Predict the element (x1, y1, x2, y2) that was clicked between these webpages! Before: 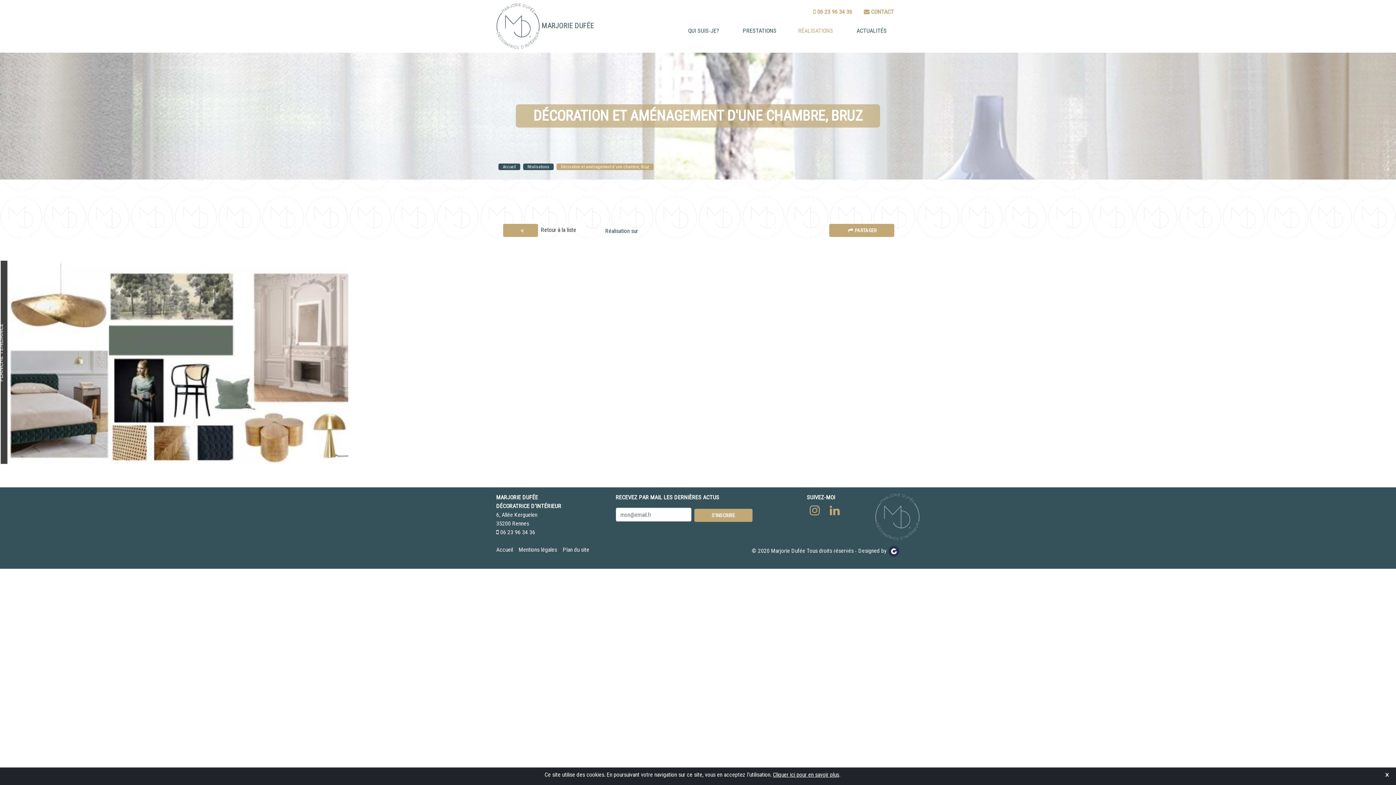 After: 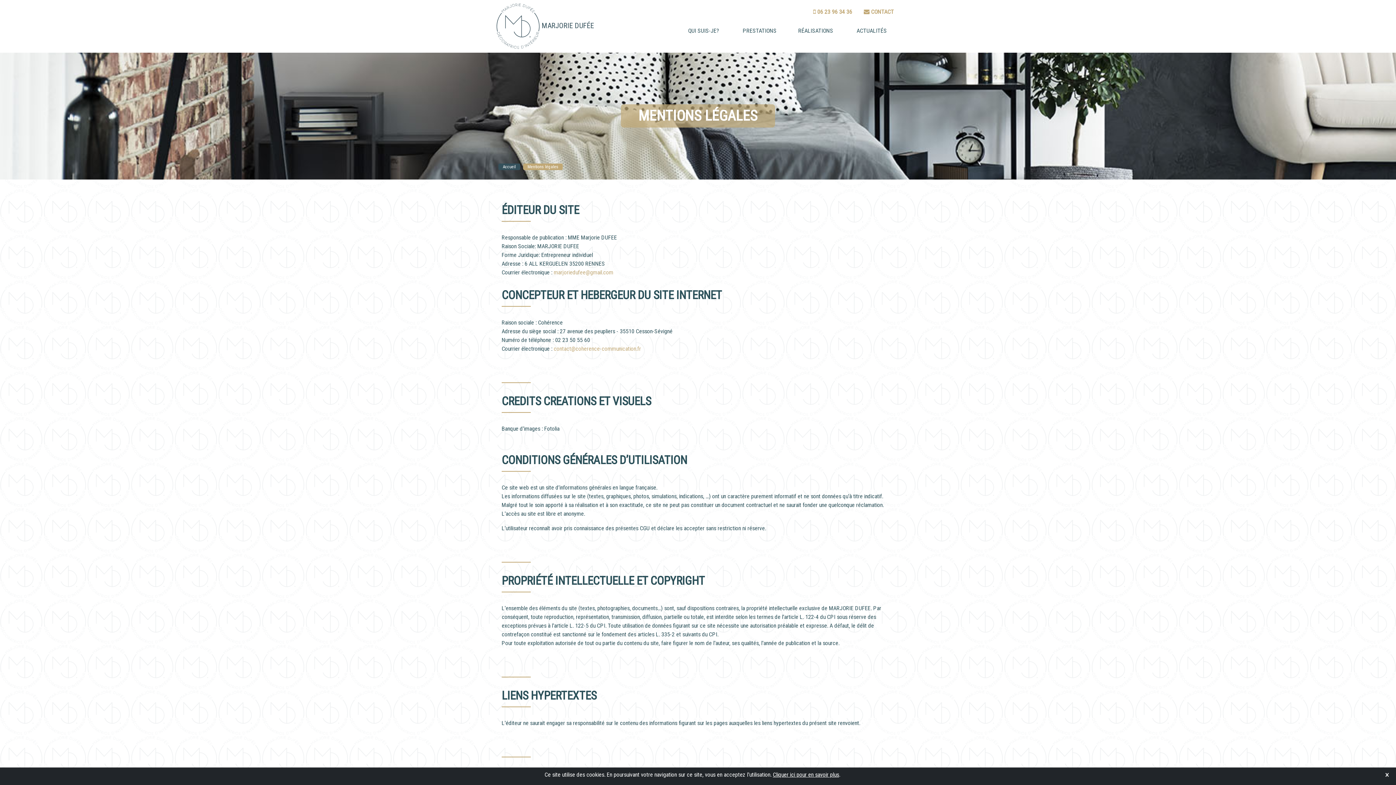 Action: label: Cliquer ici pour en savoir plus. bbox: (773, 771, 840, 778)